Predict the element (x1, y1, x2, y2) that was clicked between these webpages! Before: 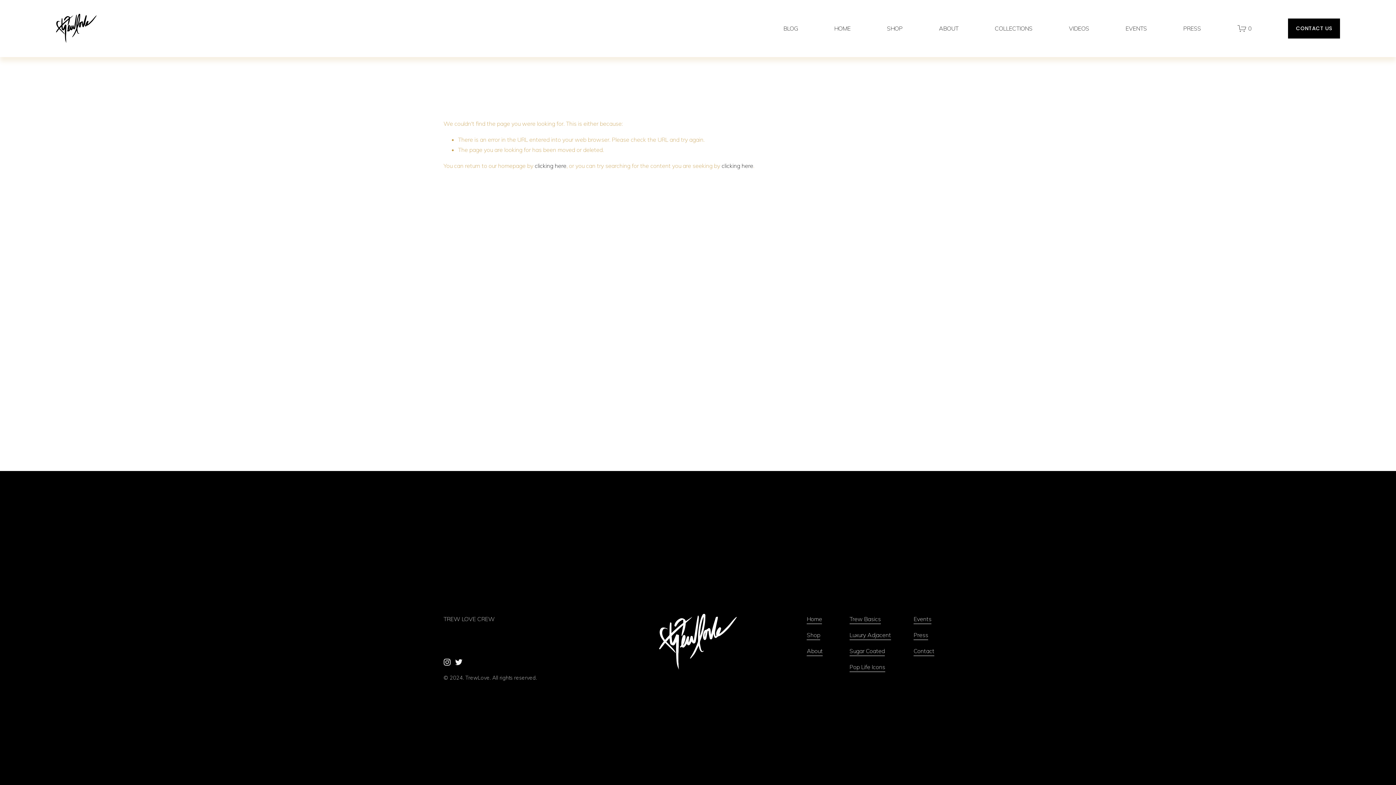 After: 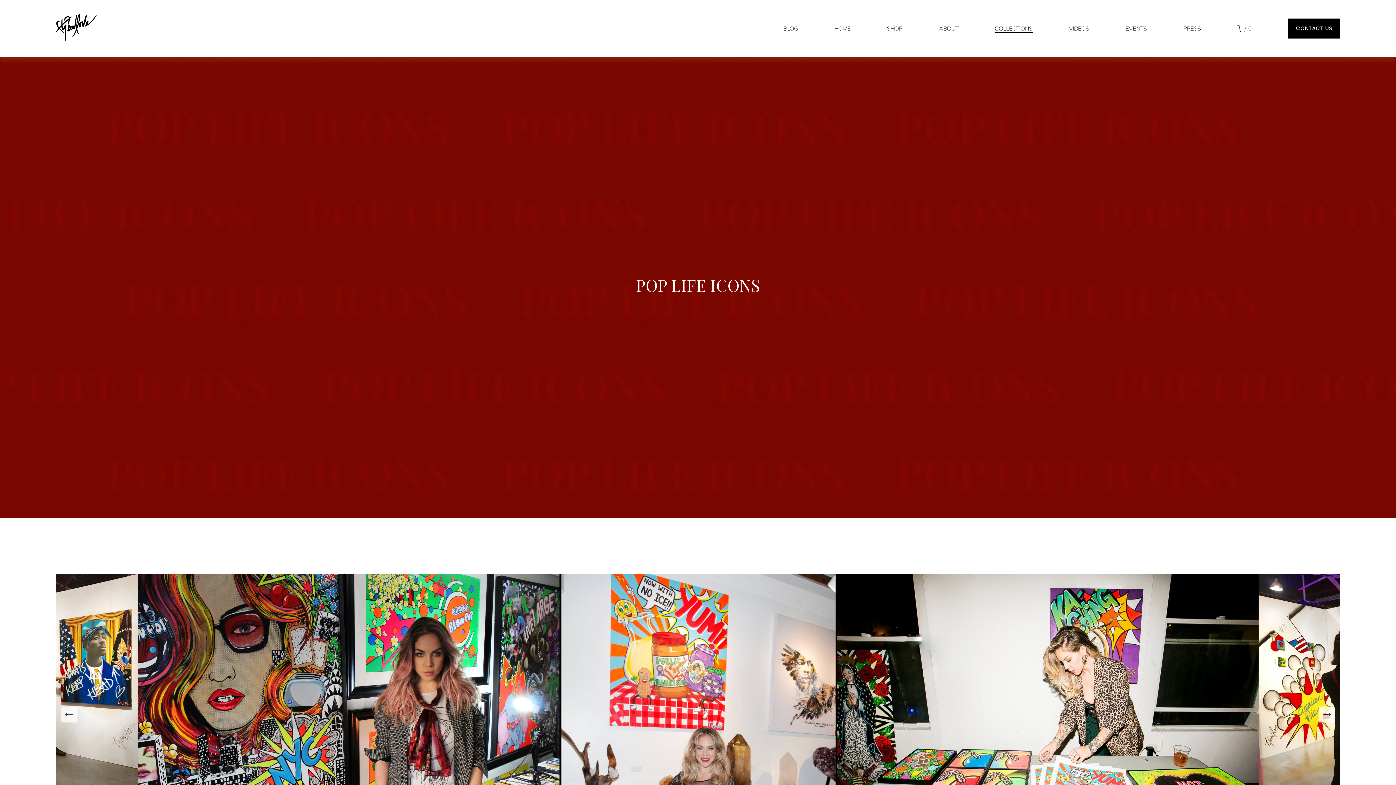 Action: label: Pop Life Icons bbox: (849, 662, 885, 672)